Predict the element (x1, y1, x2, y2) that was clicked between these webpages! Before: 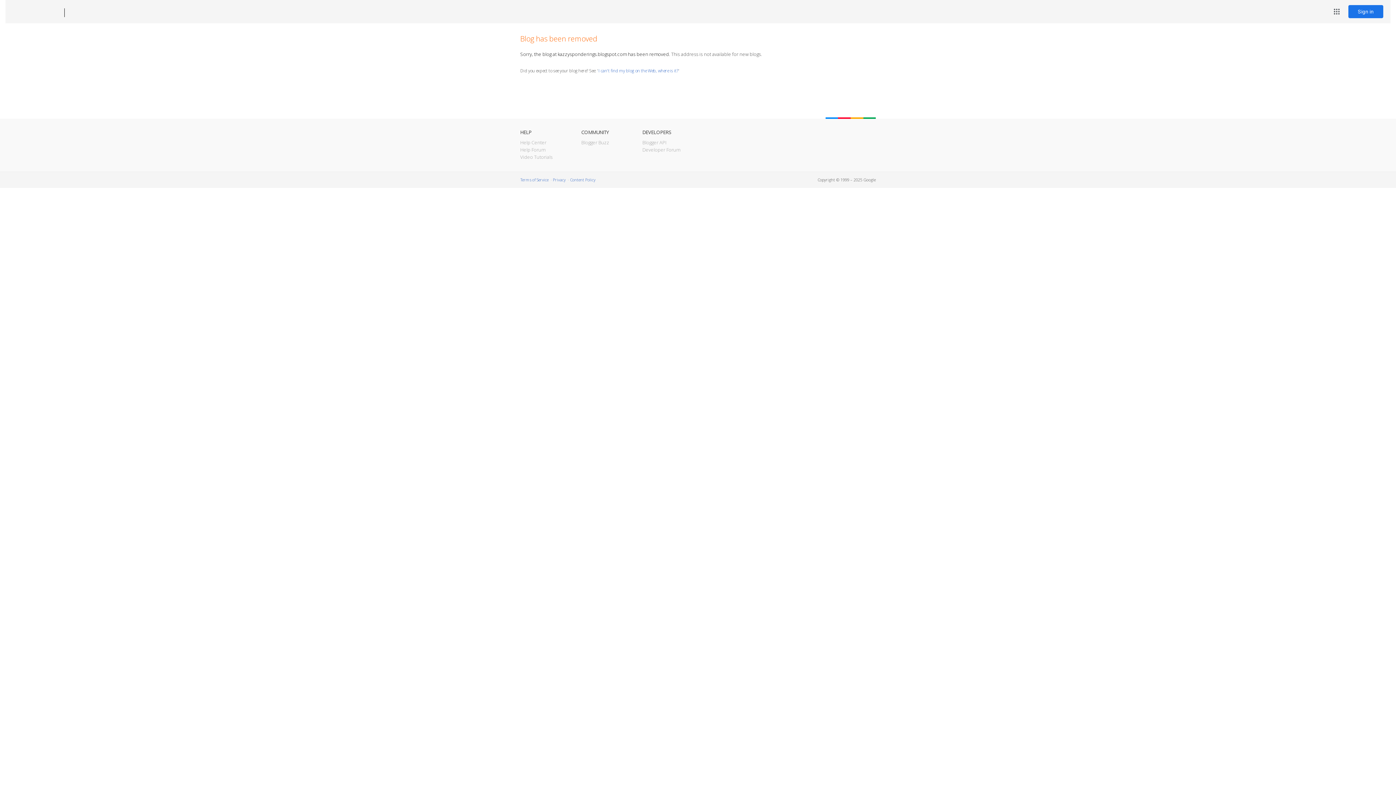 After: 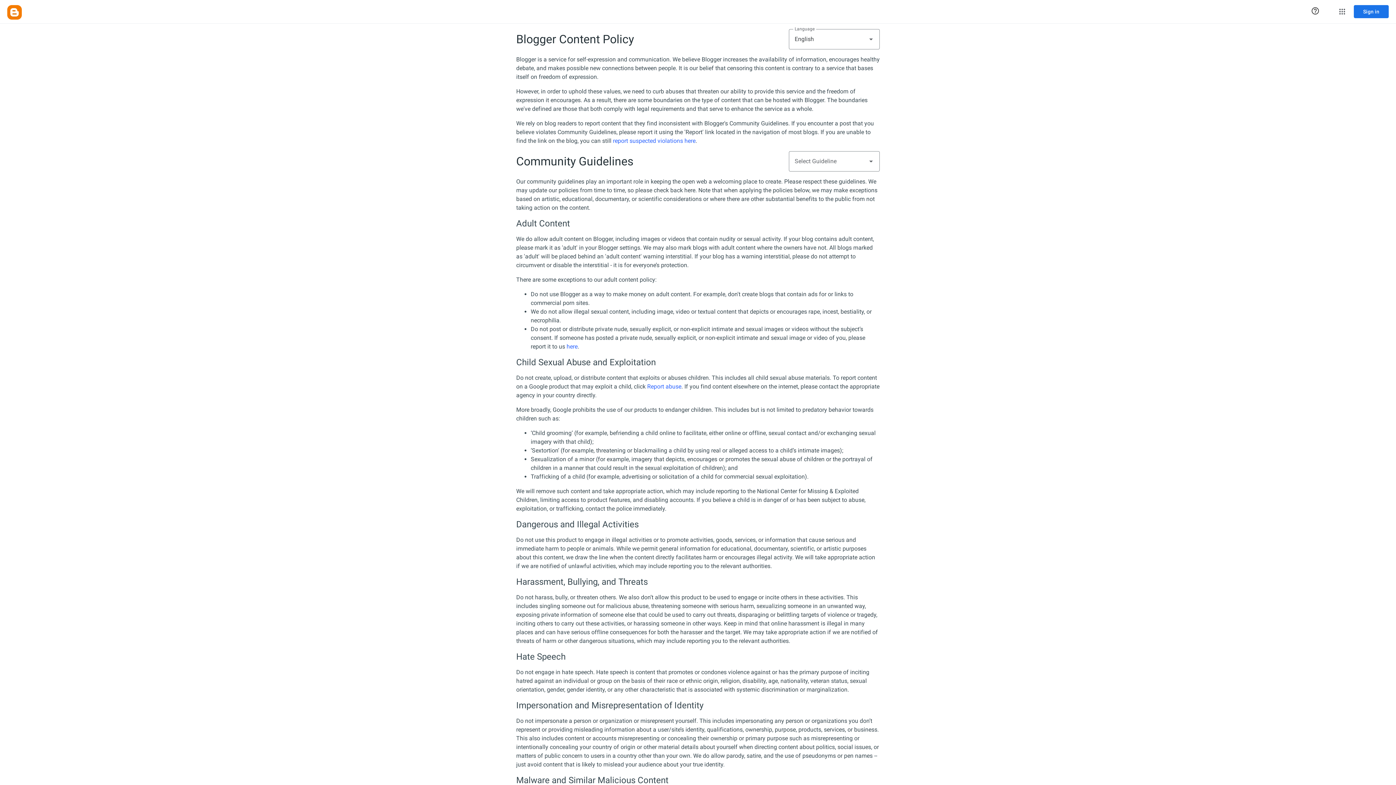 Action: label: Content Policy bbox: (570, 177, 595, 182)